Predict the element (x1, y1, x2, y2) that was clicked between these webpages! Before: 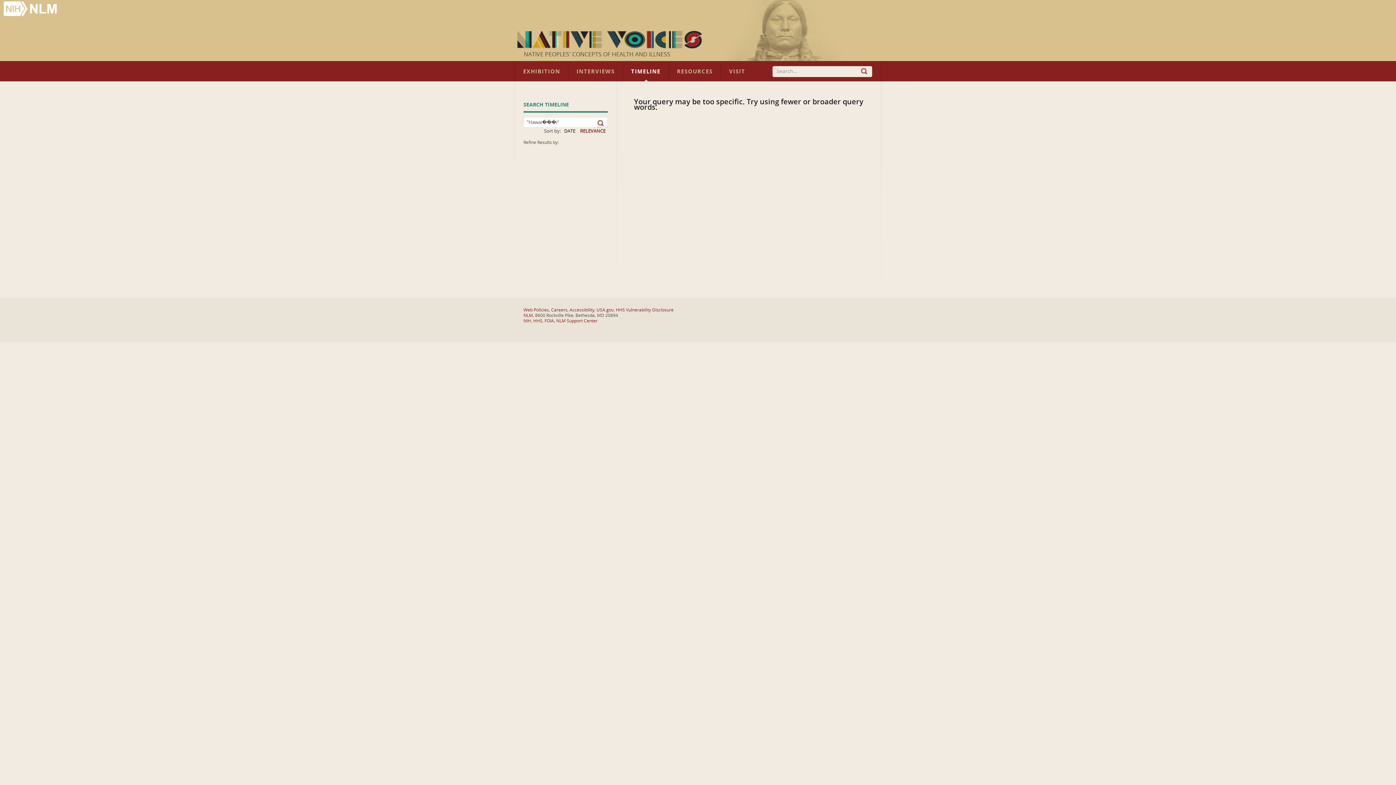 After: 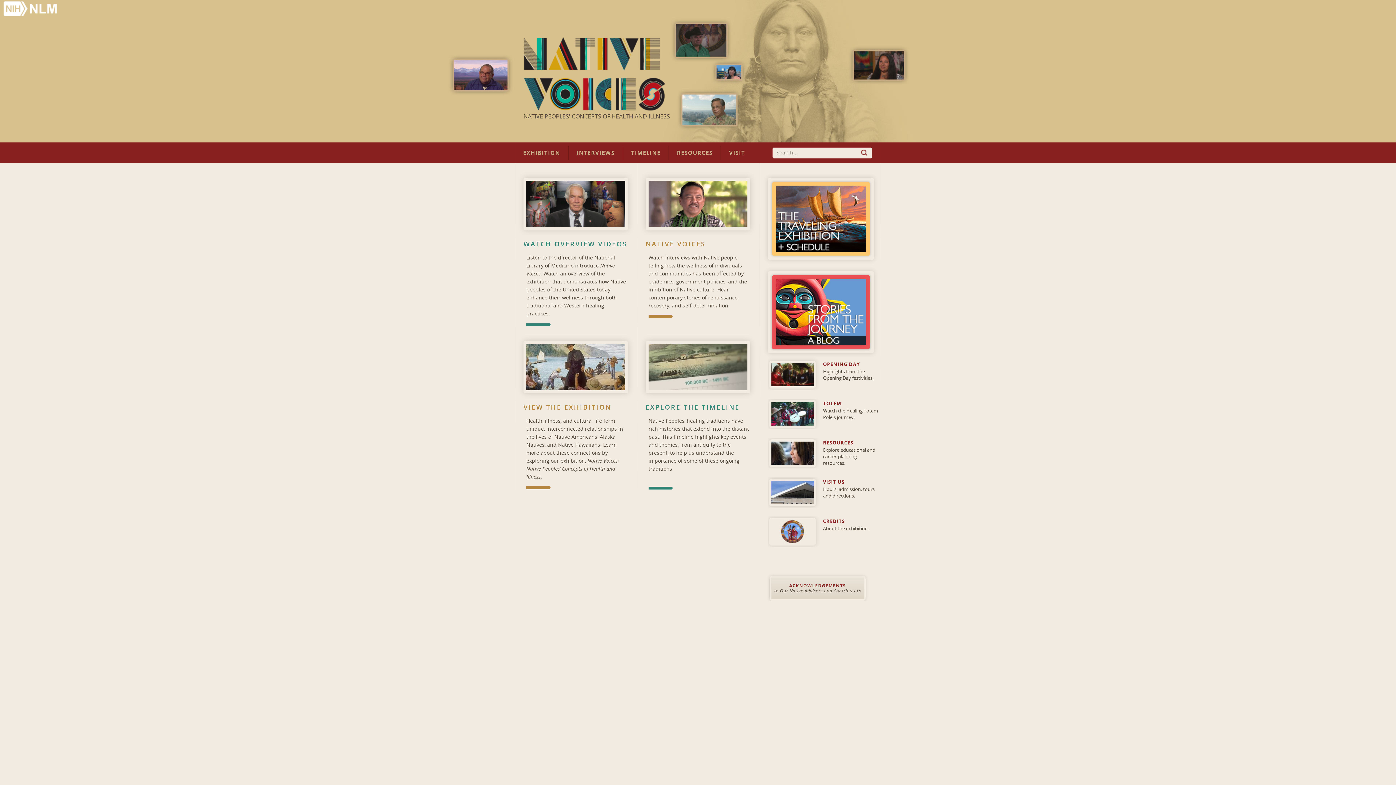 Action: label: Native Voices bbox: (516, 30, 704, 48)